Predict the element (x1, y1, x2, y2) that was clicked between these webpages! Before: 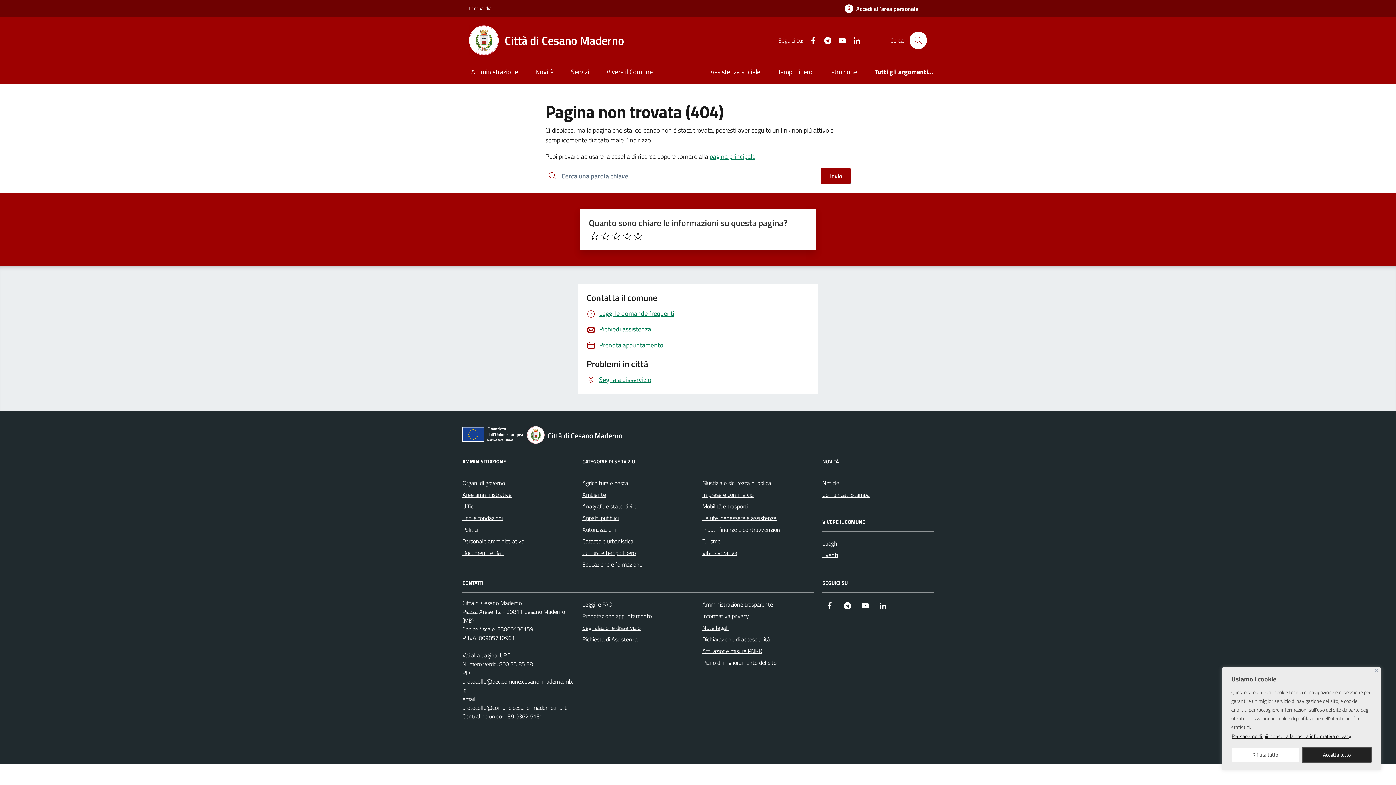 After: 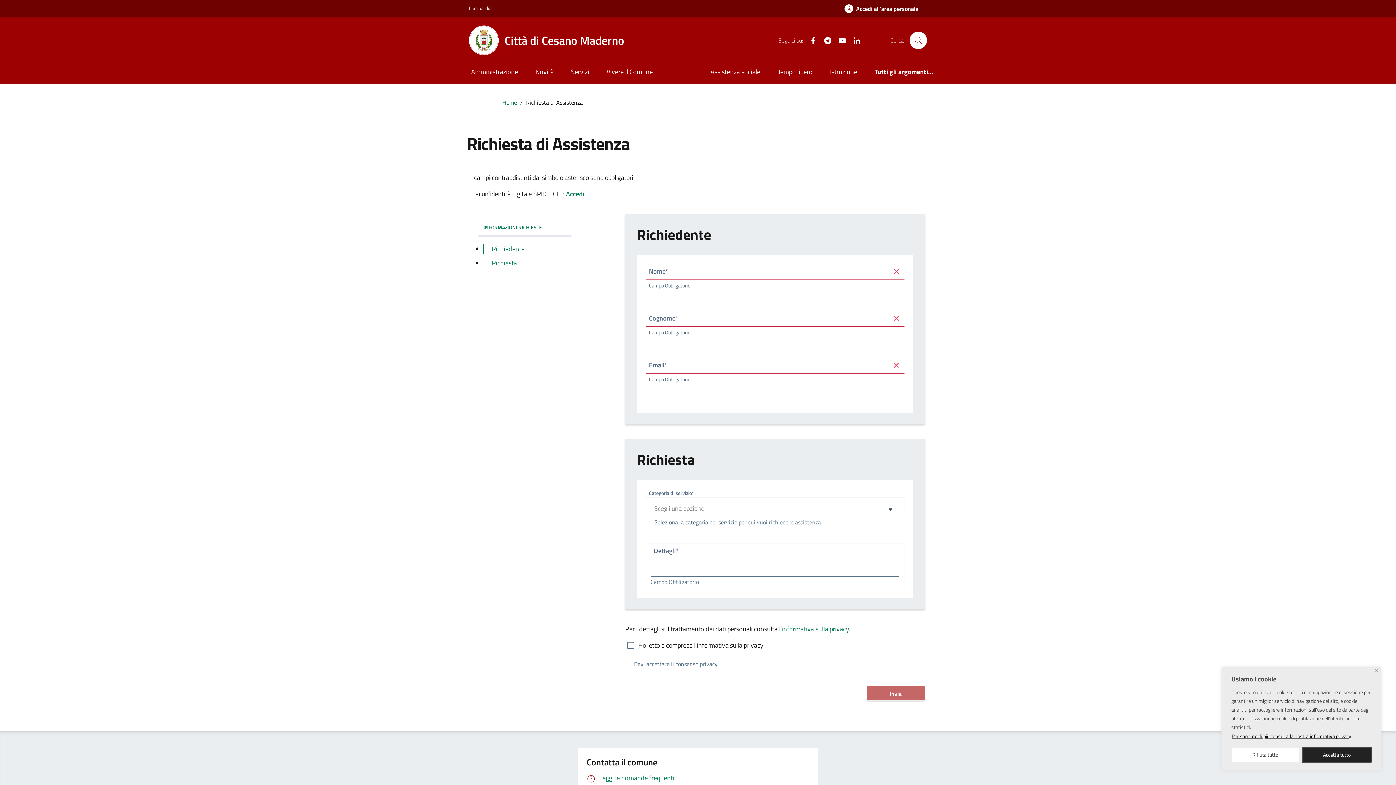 Action: label: Richiedi assistenza bbox: (586, 324, 651, 334)